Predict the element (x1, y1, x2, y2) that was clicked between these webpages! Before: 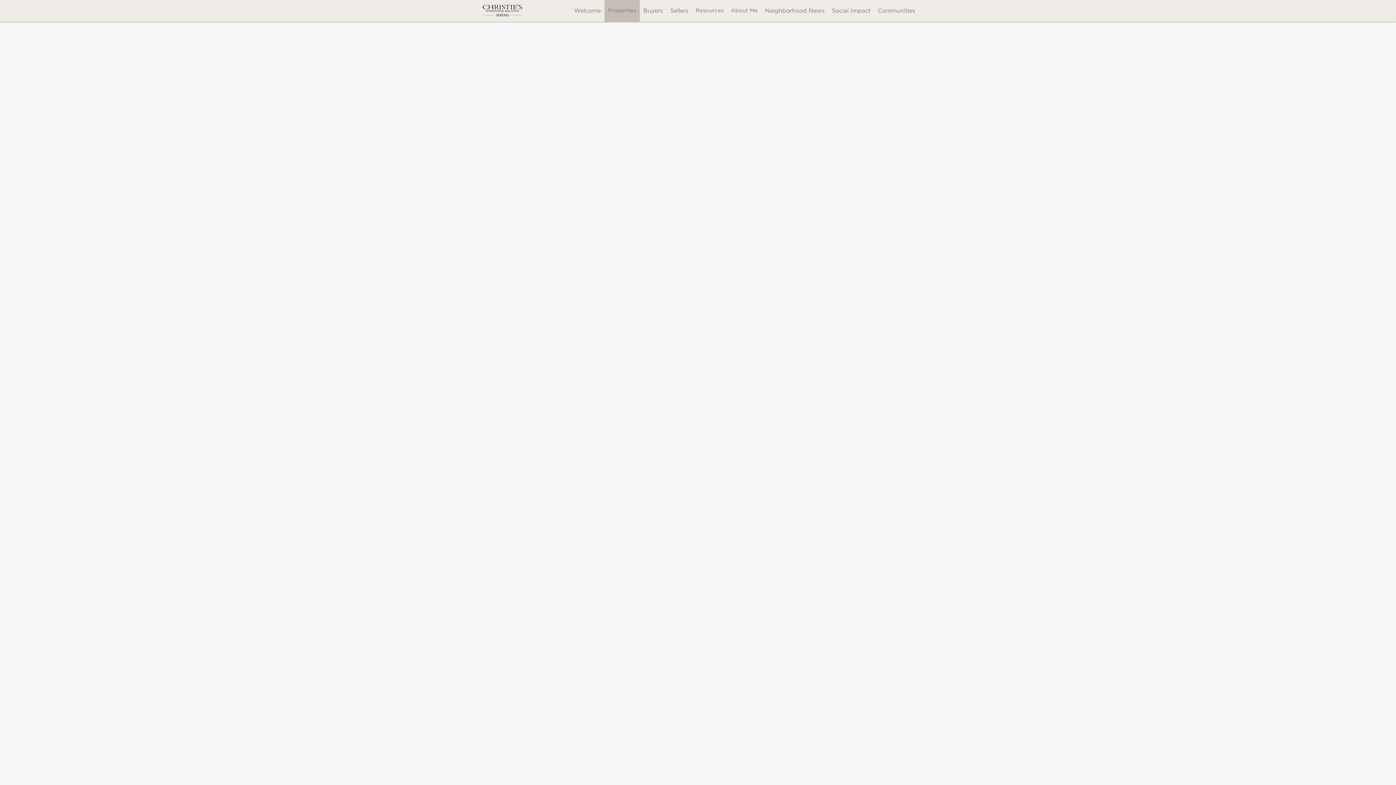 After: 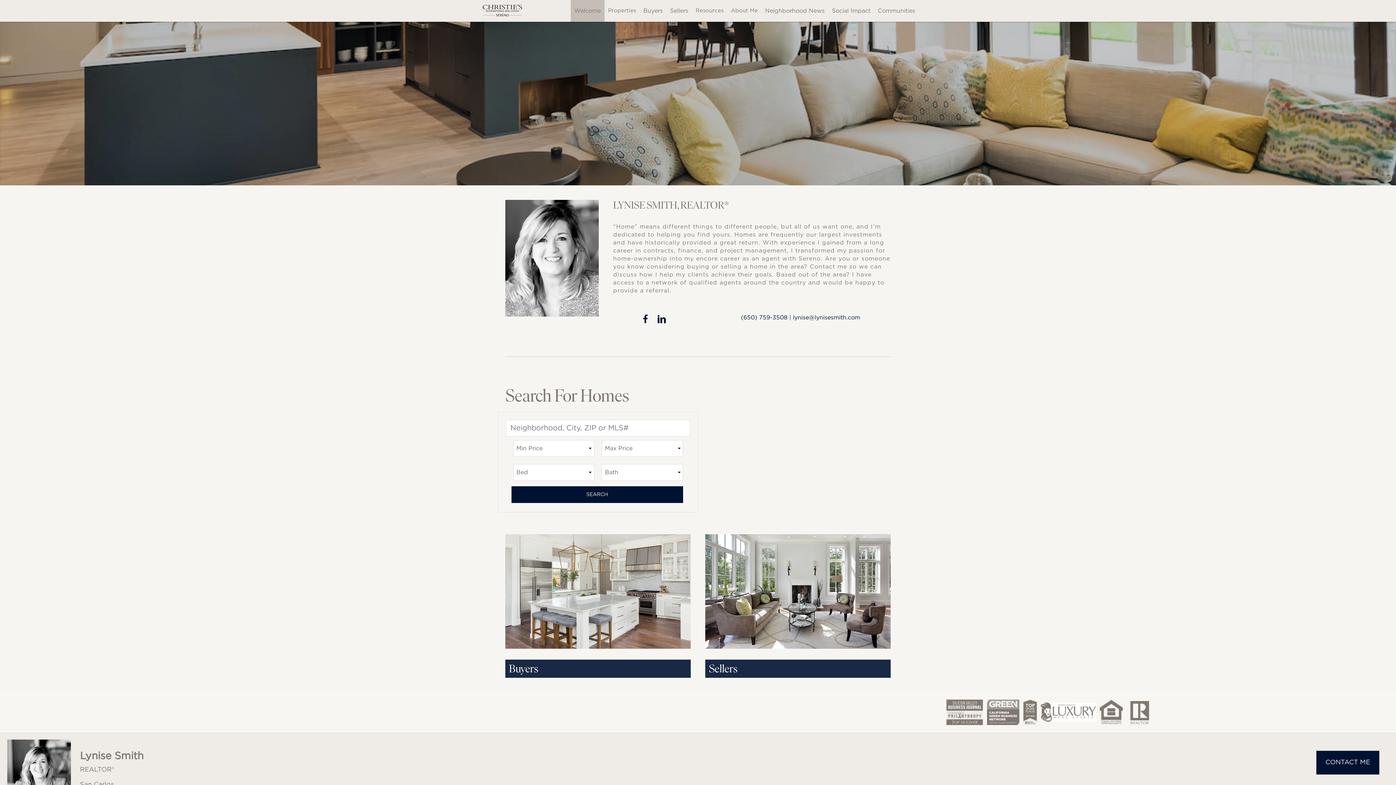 Action: label: Welcome bbox: (570, 0, 604, 21)